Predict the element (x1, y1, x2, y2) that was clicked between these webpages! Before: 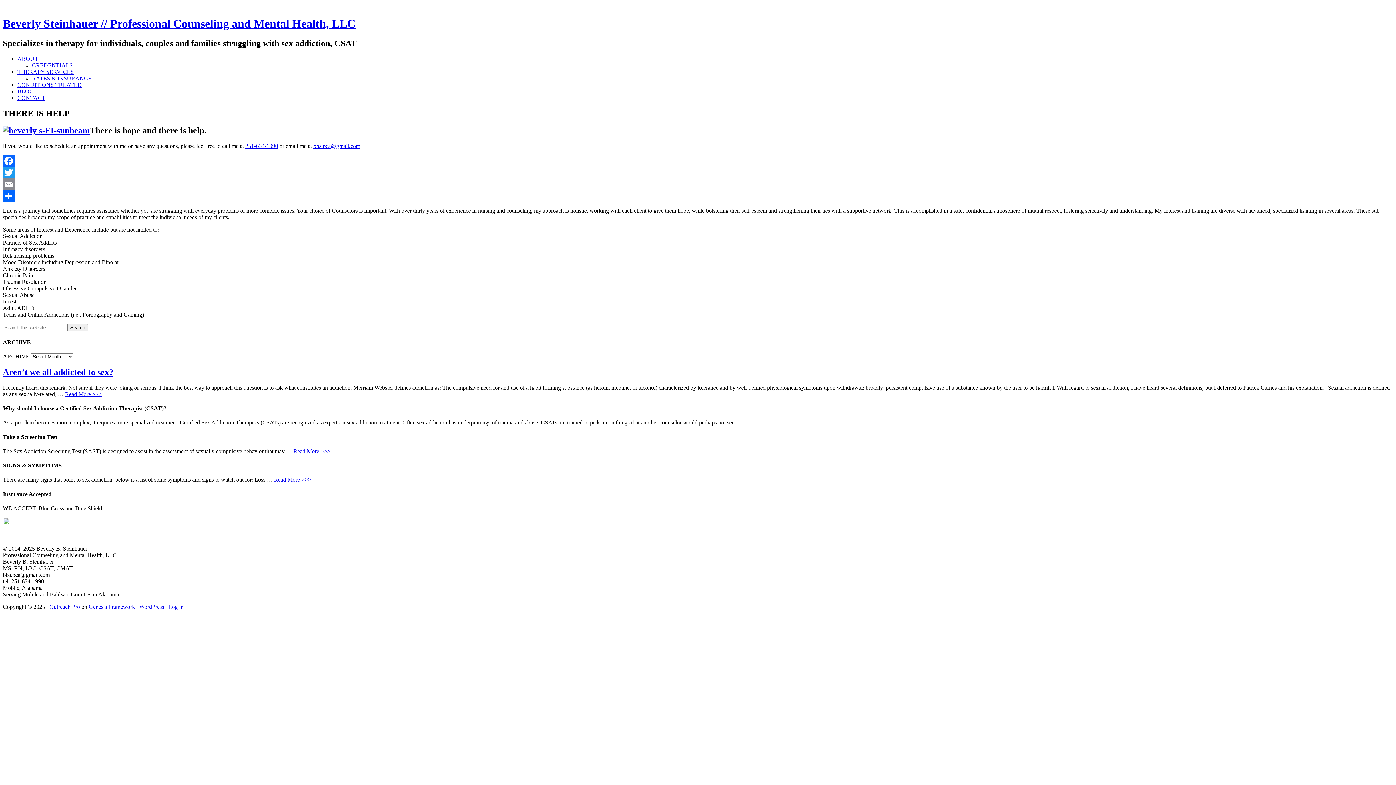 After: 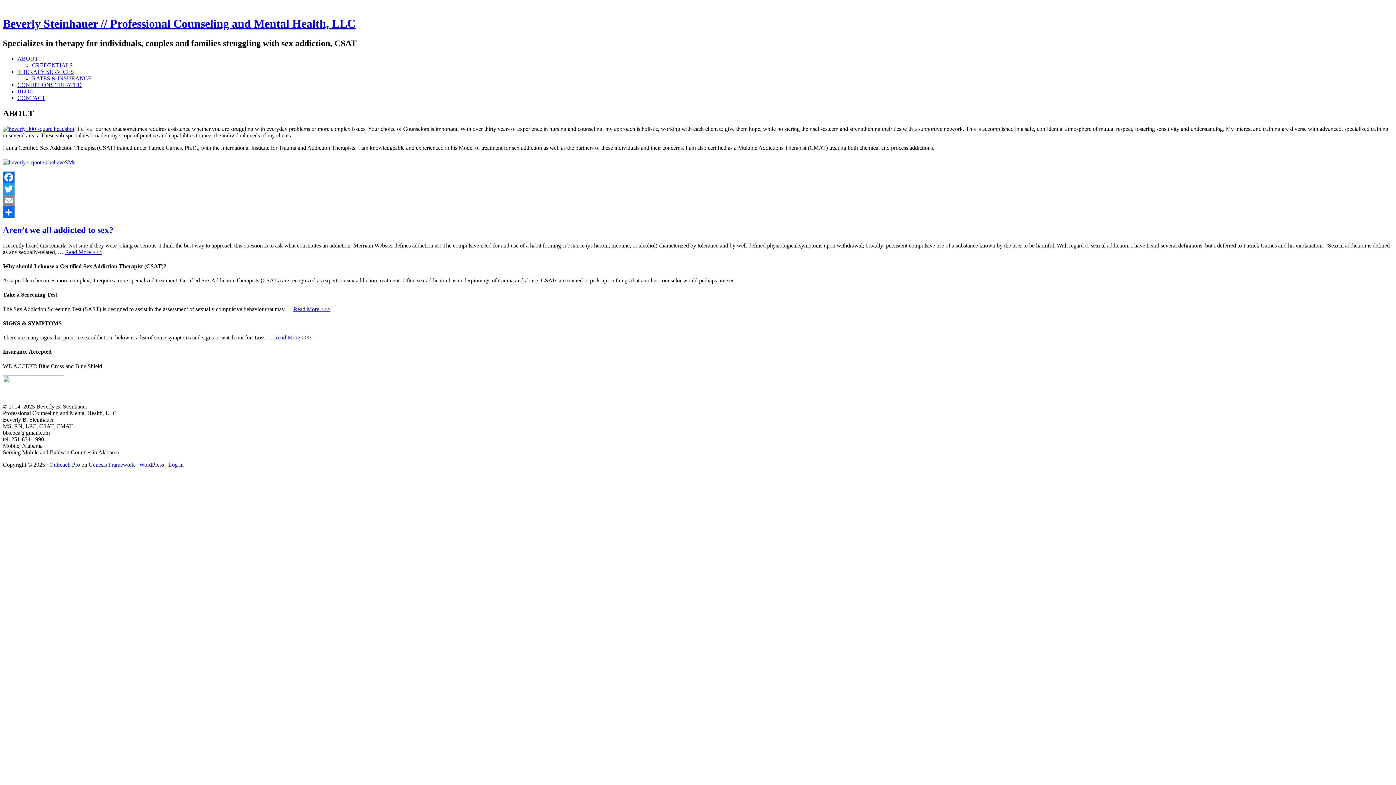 Action: bbox: (17, 55, 38, 61) label: ABOUT